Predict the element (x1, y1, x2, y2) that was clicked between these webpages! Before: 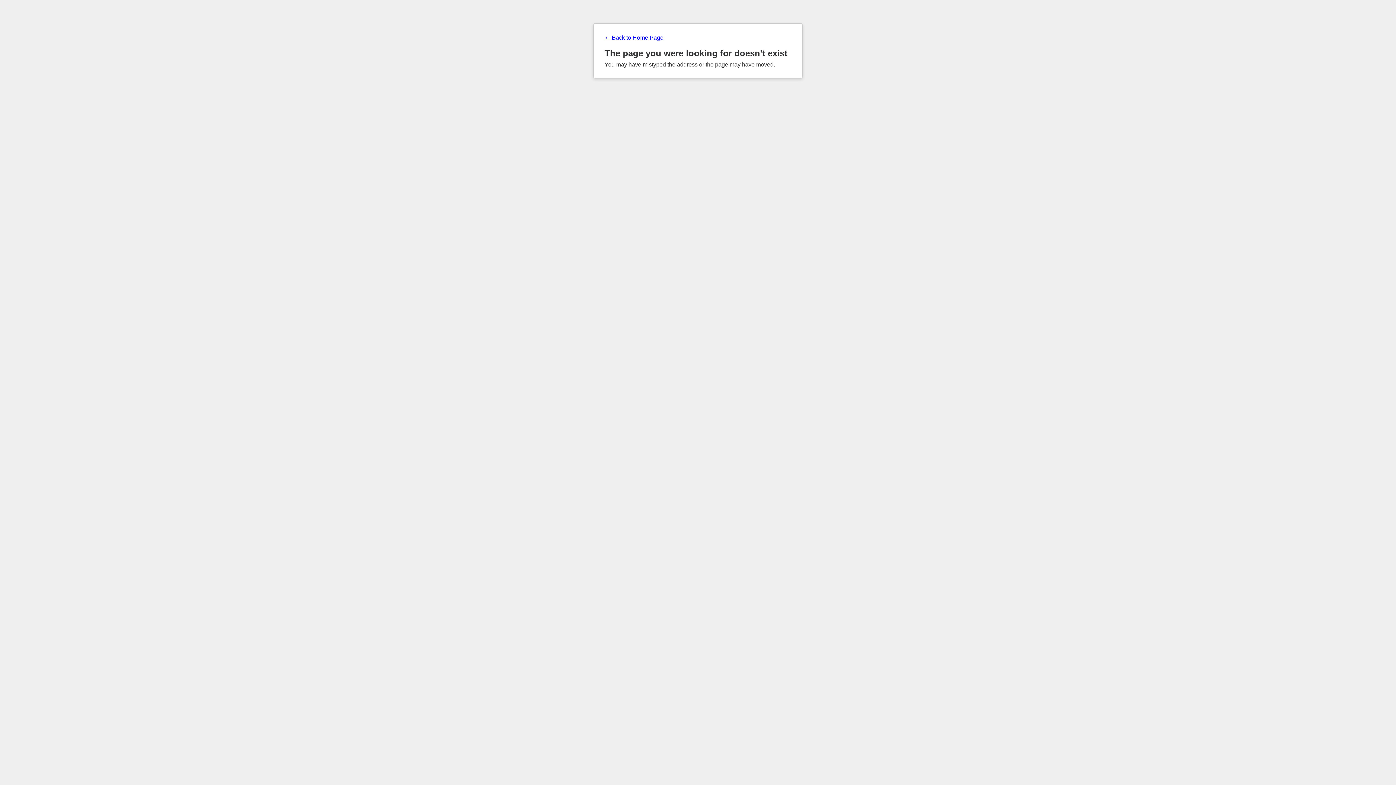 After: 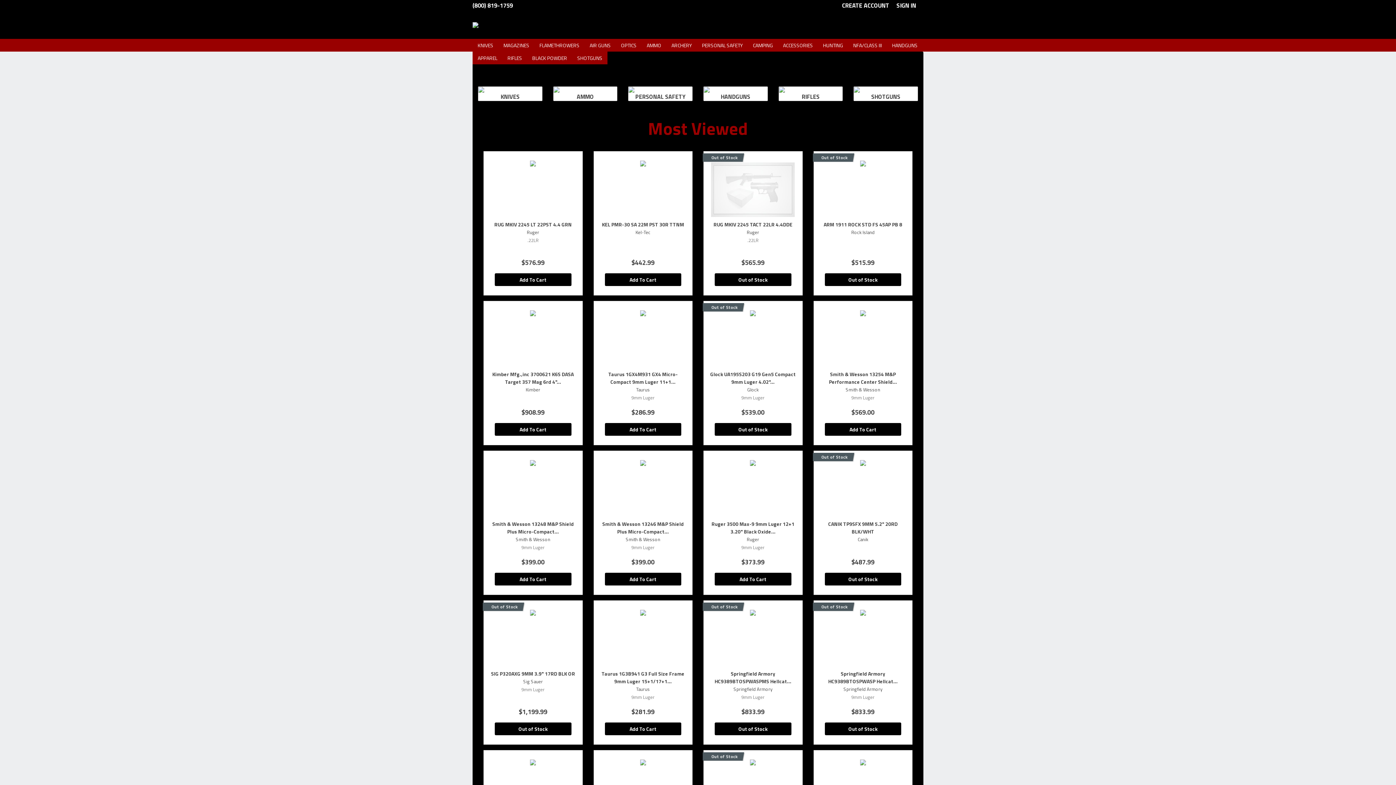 Action: bbox: (604, 34, 791, 41) label: ← Back to Home Page